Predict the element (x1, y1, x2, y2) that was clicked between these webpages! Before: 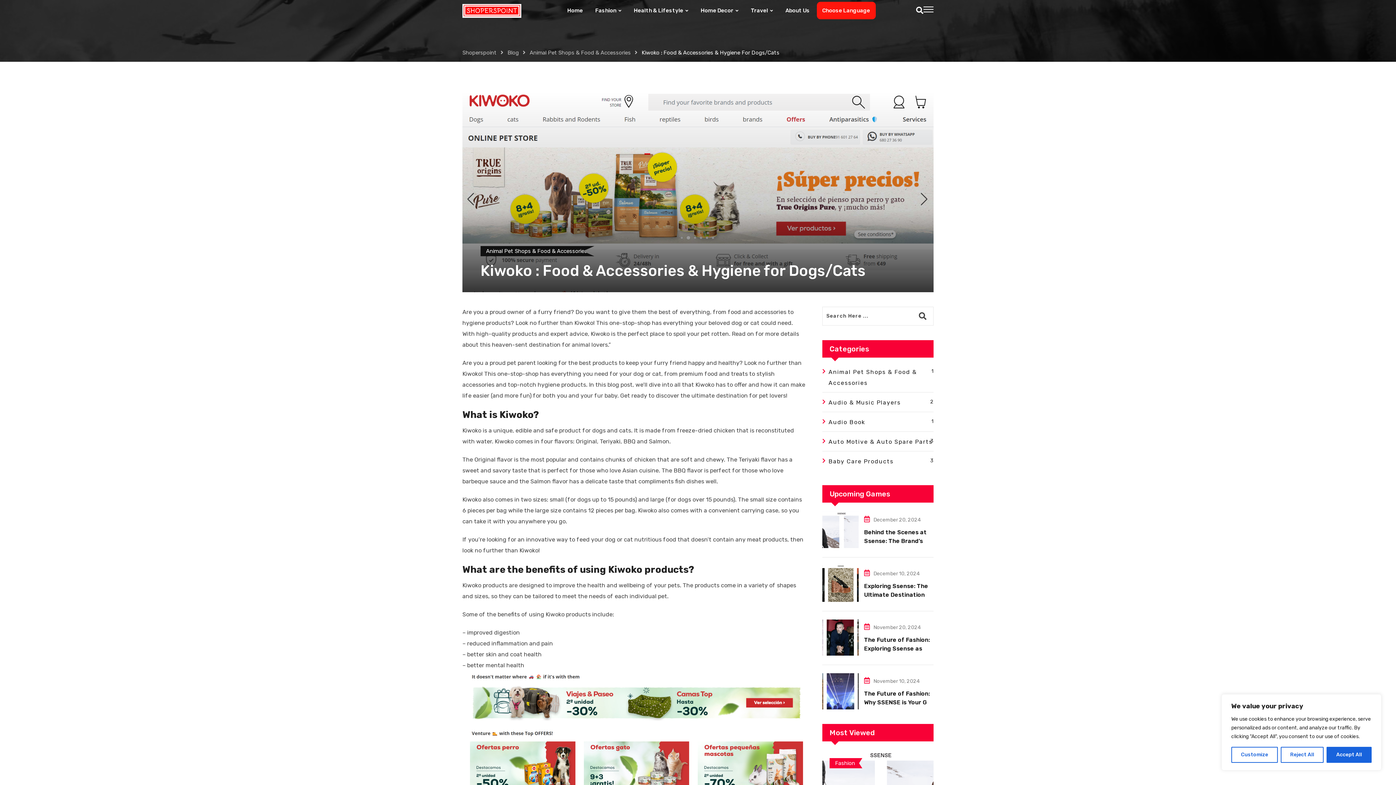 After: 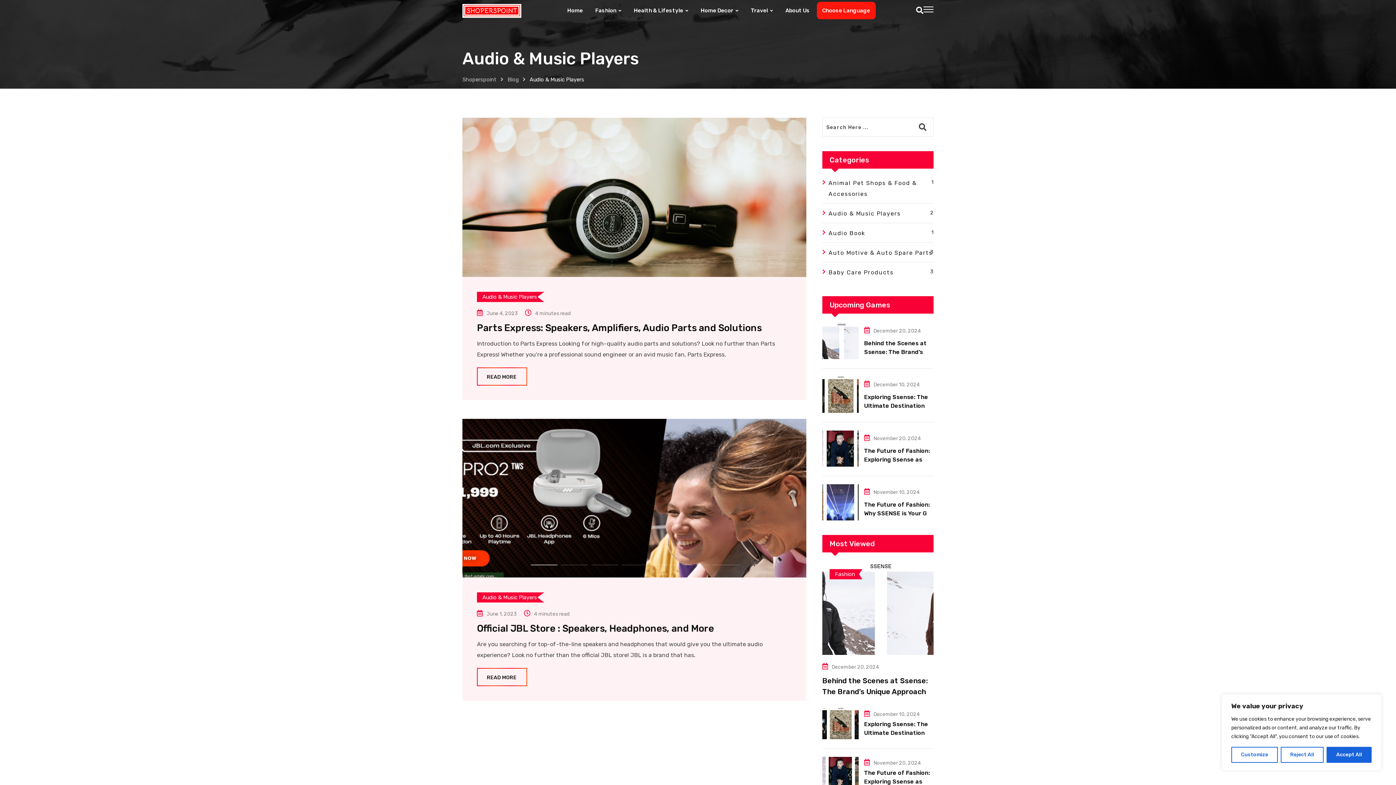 Action: bbox: (822, 397, 933, 411) label: Audio & Music Players
2